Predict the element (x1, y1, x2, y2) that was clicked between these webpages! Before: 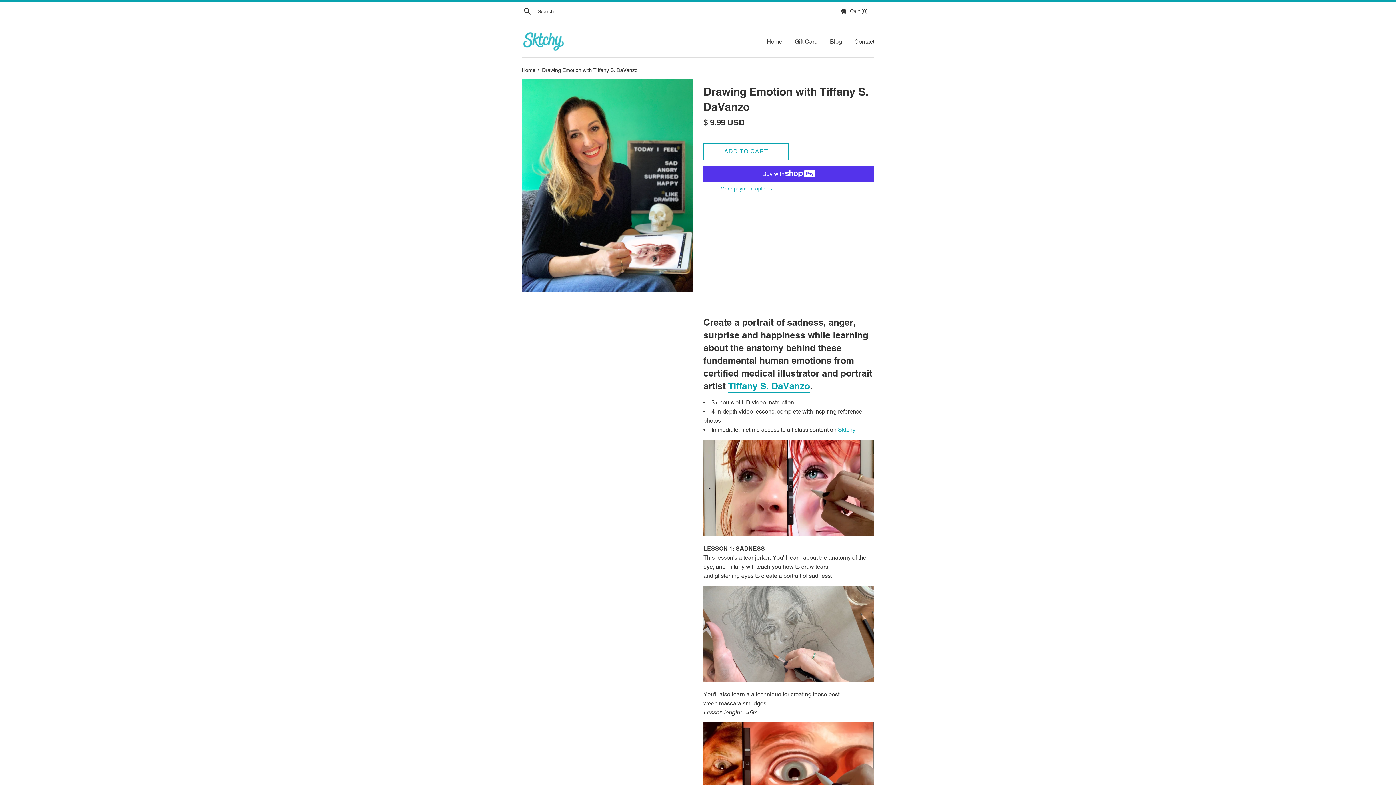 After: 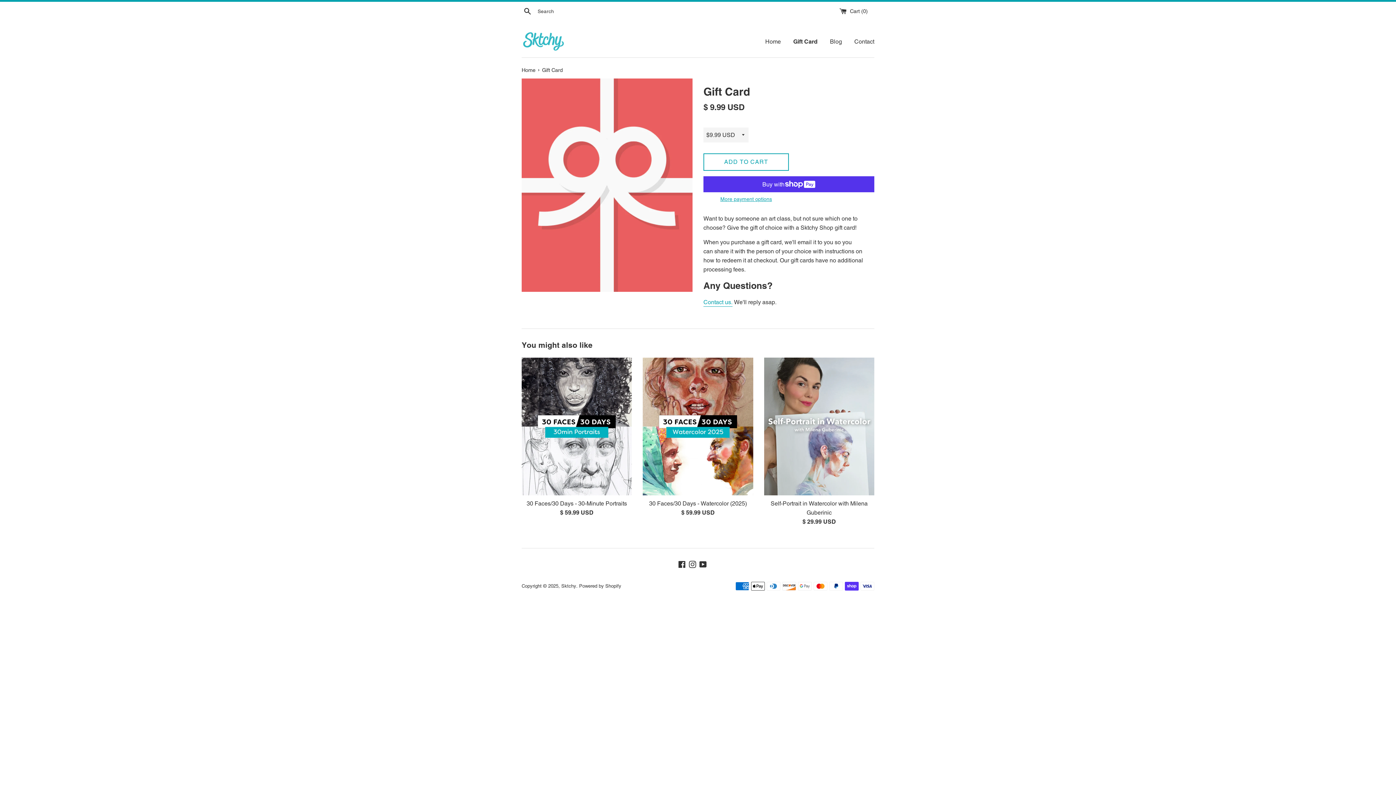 Action: label: Gift Card bbox: (789, 31, 823, 51)